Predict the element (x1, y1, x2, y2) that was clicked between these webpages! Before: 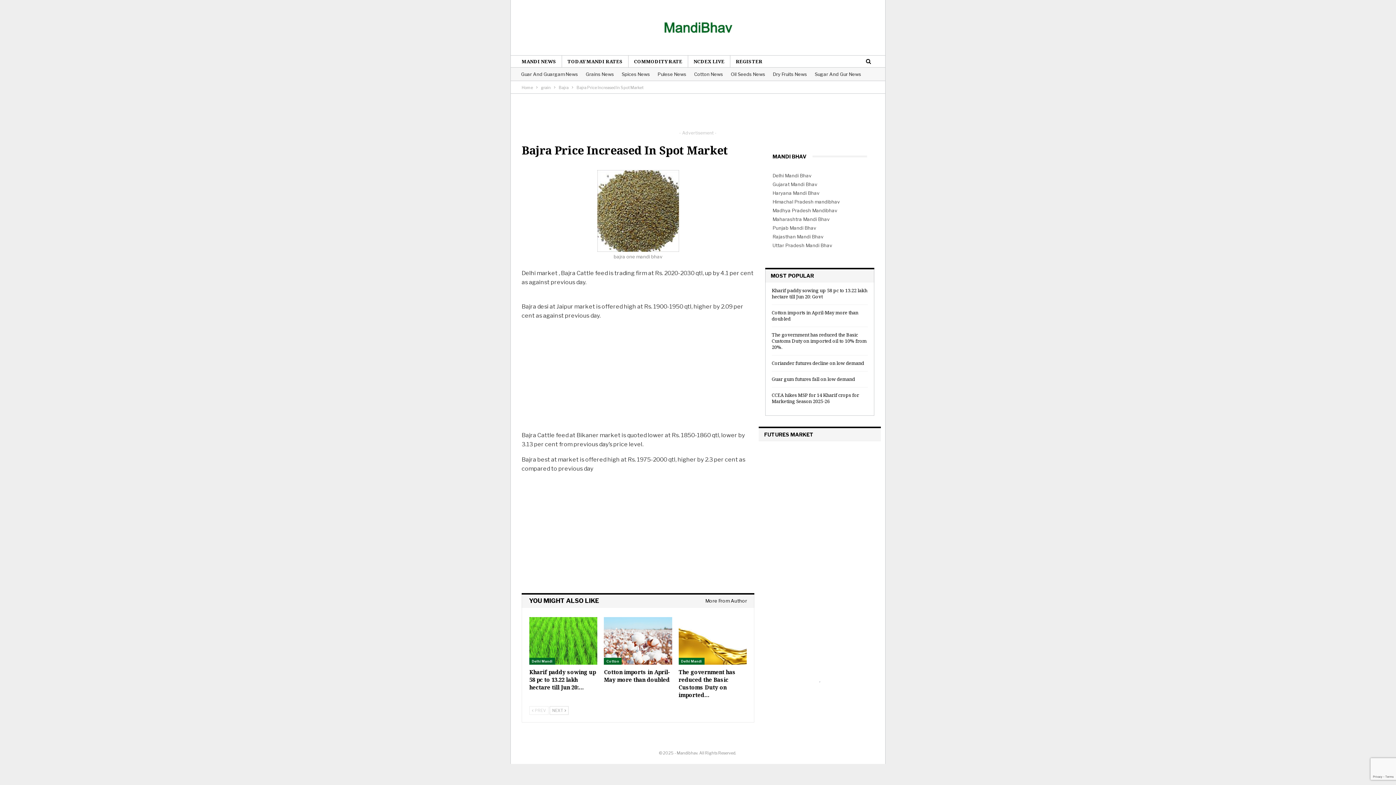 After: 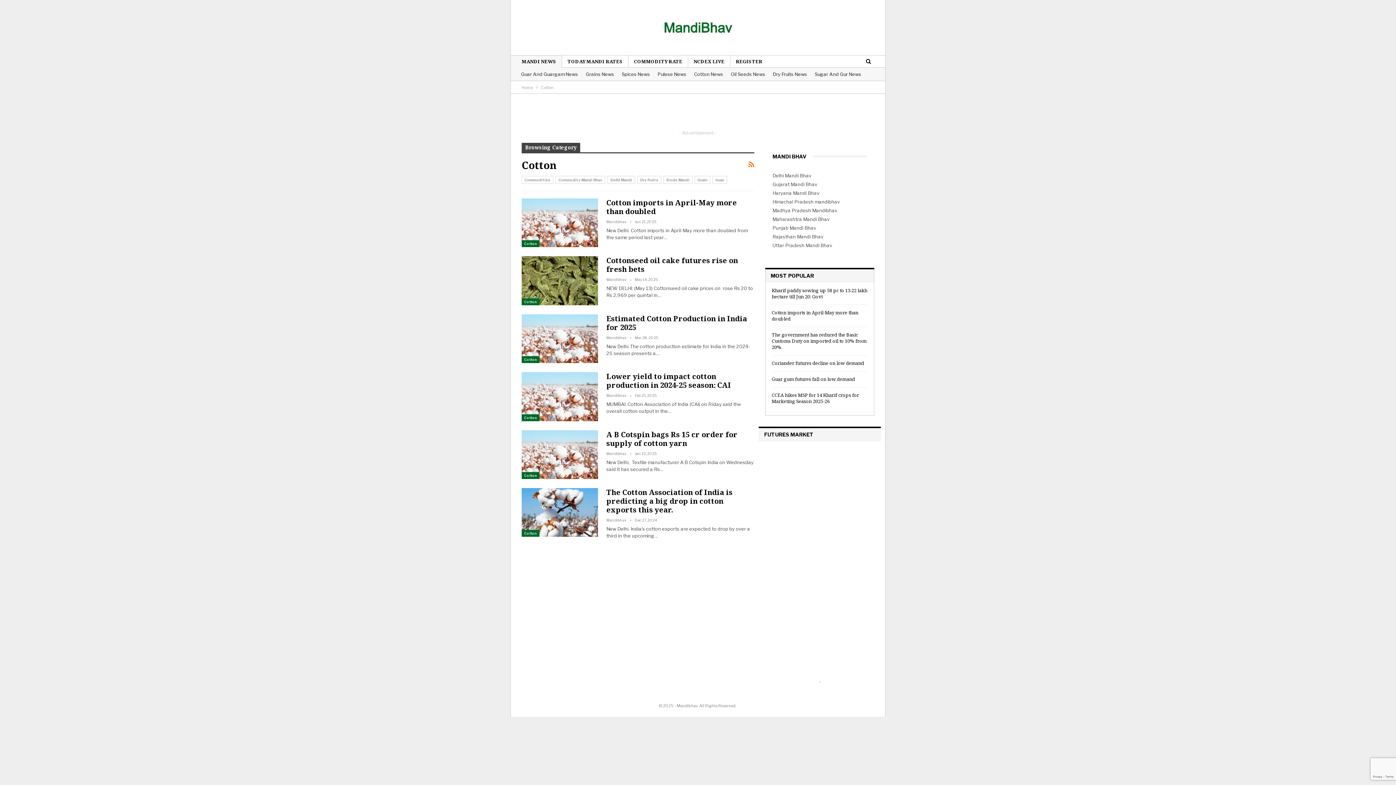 Action: bbox: (694, 71, 723, 77) label: Cotton News